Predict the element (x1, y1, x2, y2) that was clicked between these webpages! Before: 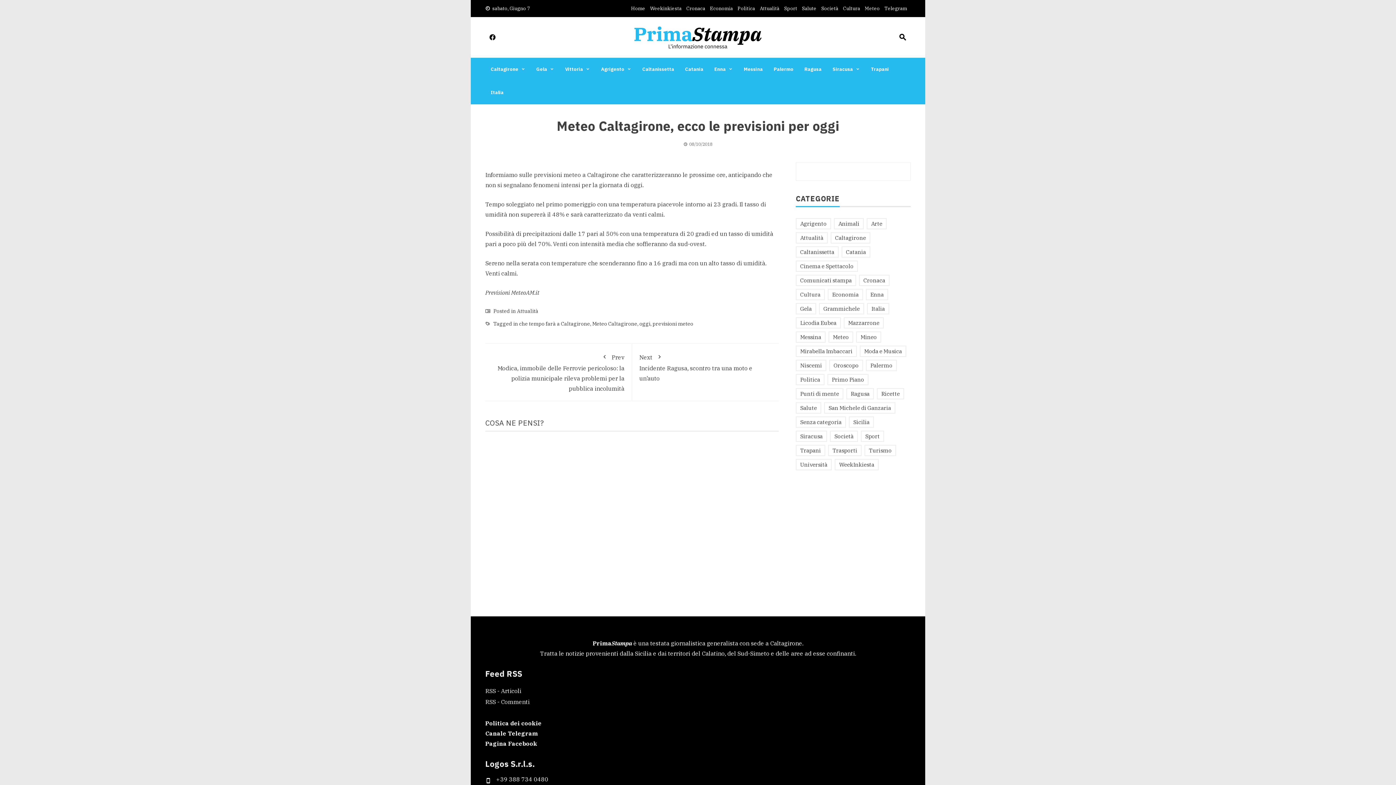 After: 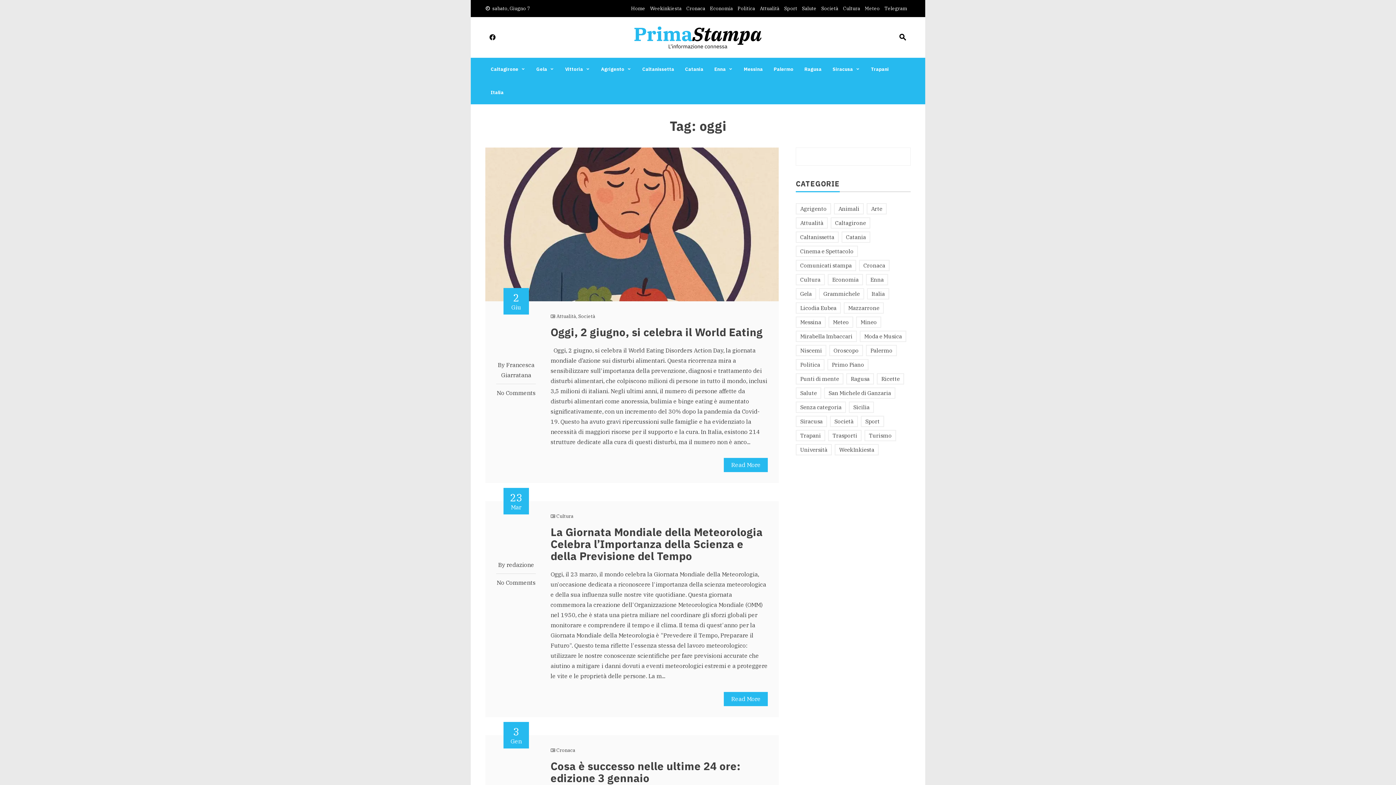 Action: label: oggi bbox: (639, 320, 650, 327)